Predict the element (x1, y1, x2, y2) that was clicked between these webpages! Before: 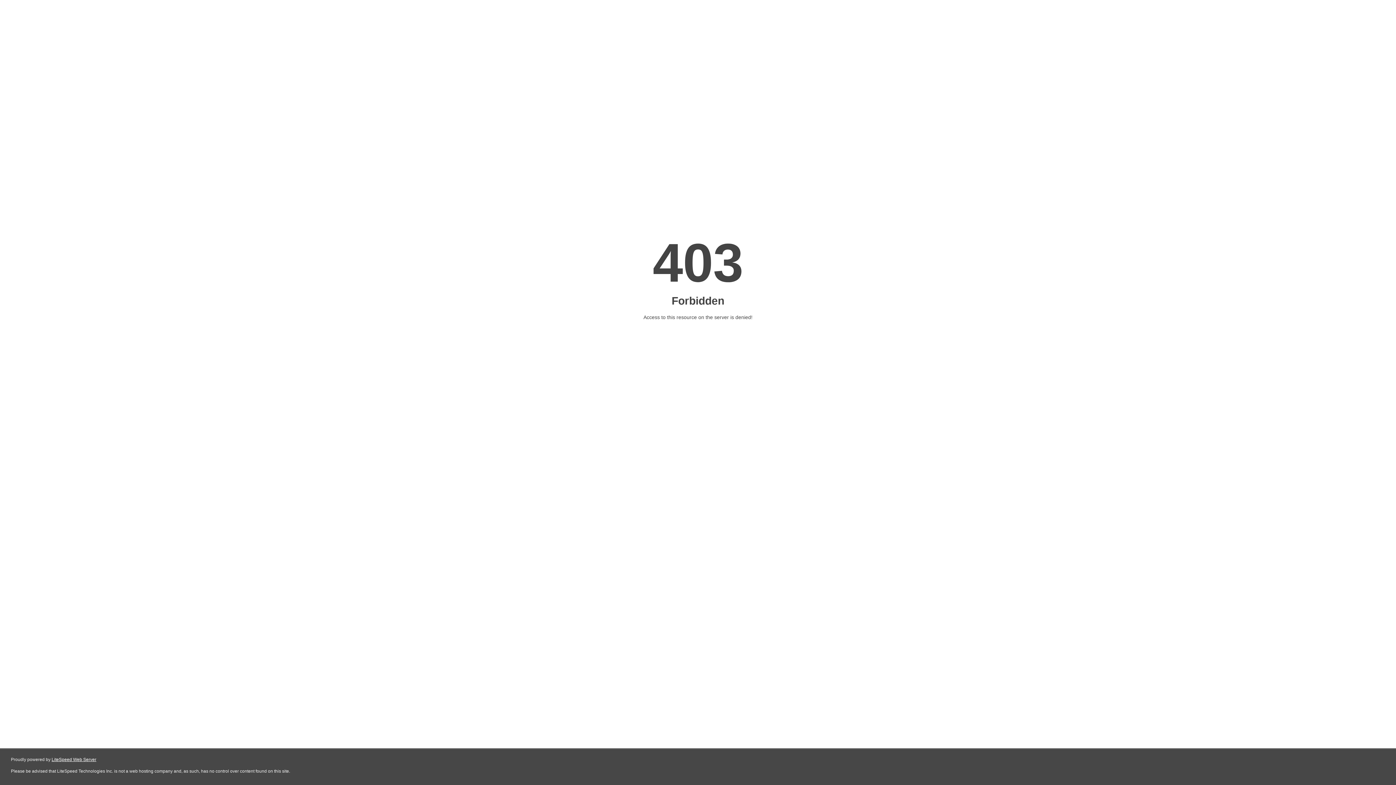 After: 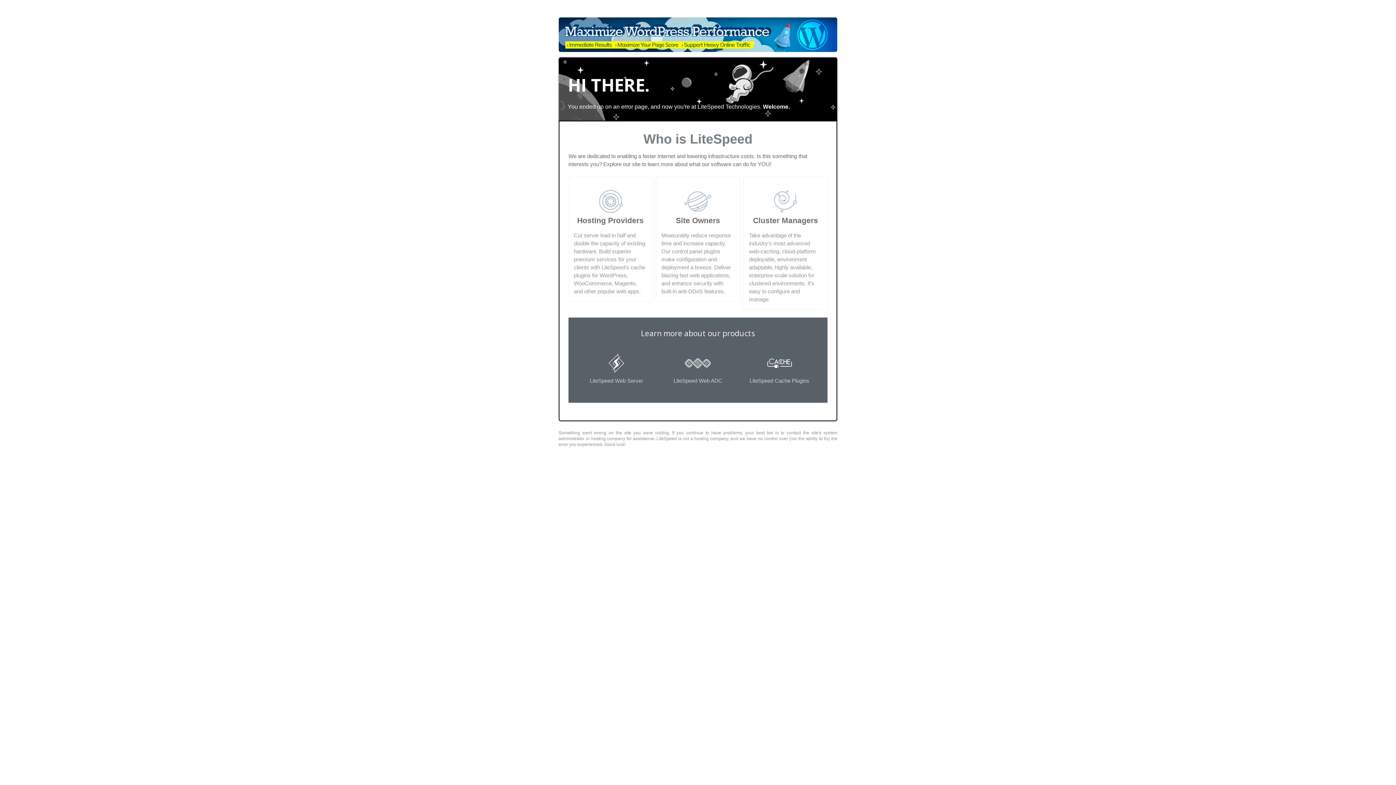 Action: bbox: (51, 757, 96, 762) label: LiteSpeed Web Server